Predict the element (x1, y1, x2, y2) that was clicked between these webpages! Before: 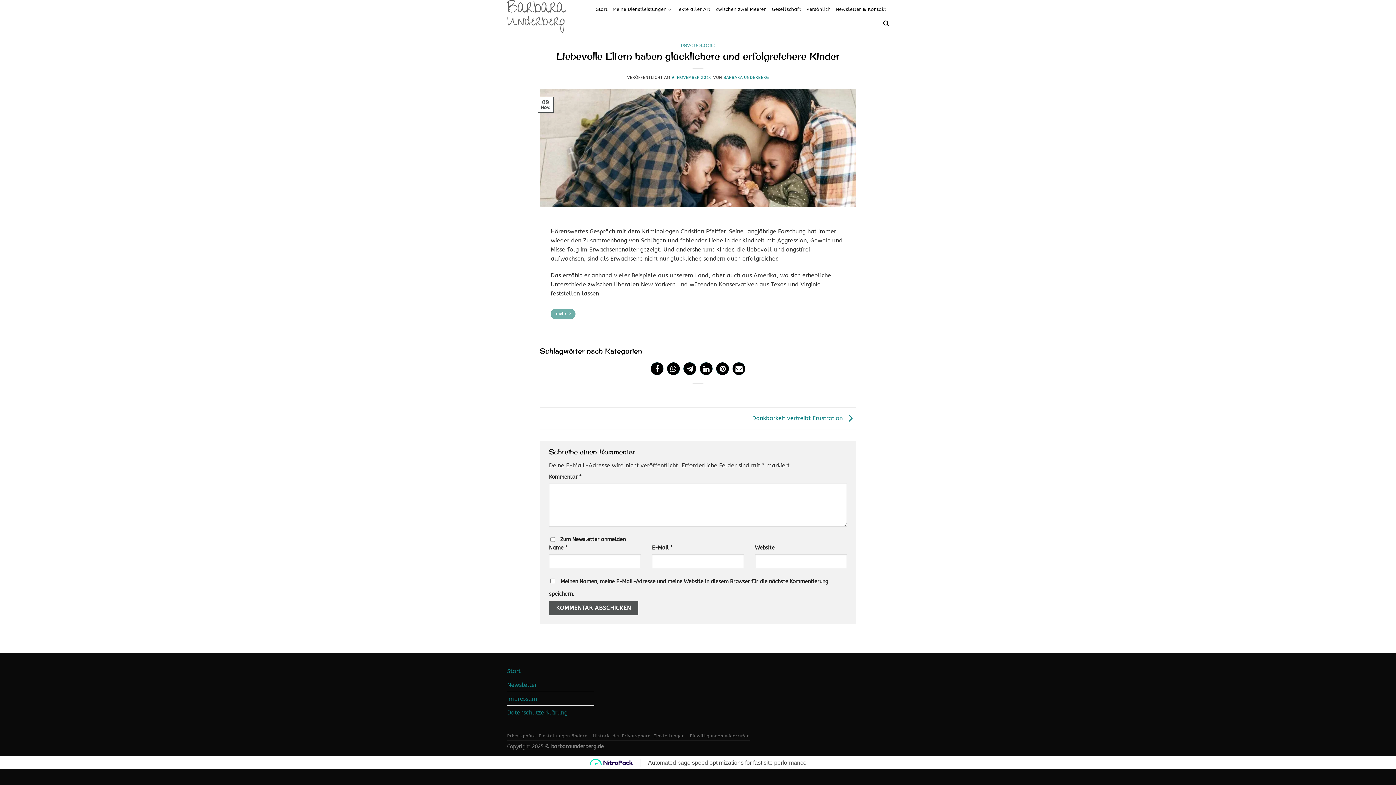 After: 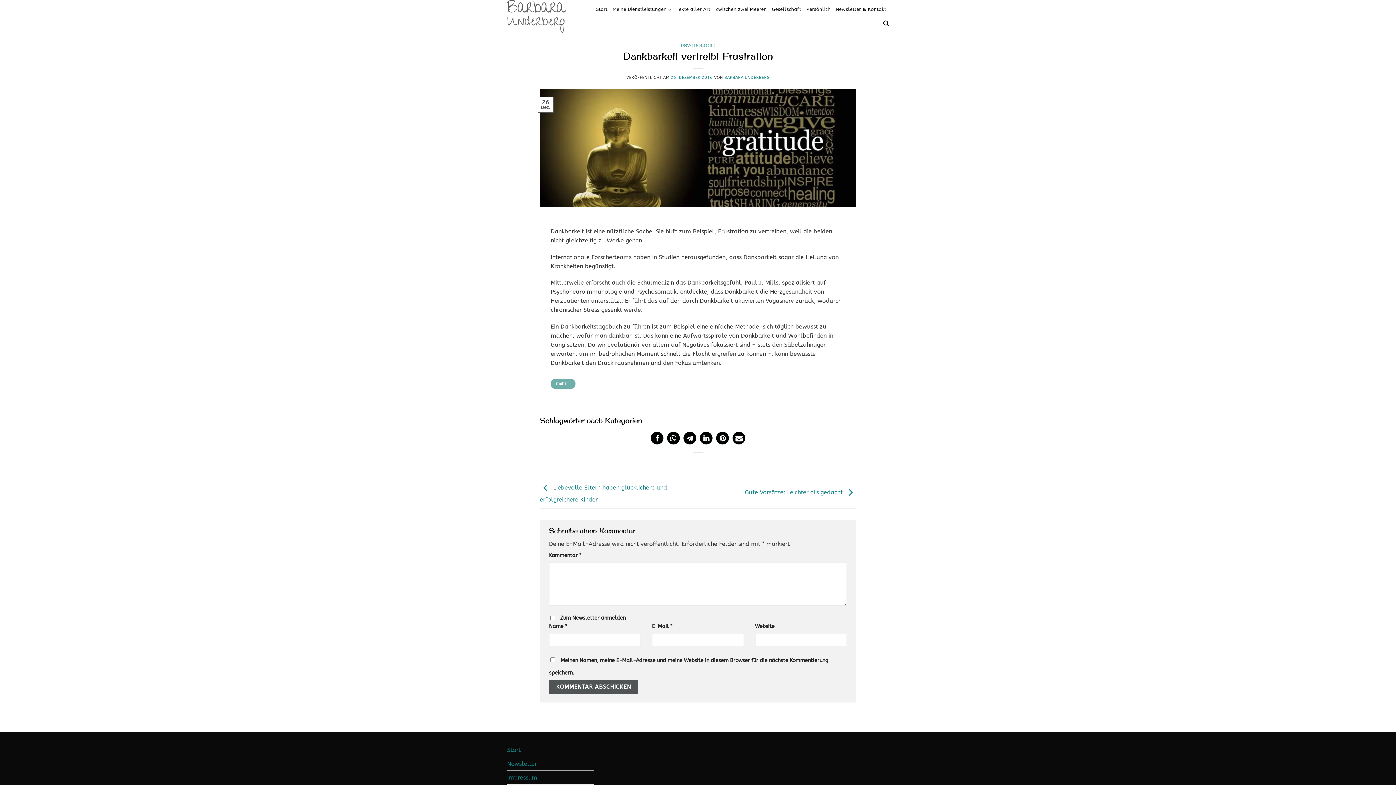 Action: bbox: (752, 414, 856, 421) label: Dankbarkeit vertreibt Frustration 